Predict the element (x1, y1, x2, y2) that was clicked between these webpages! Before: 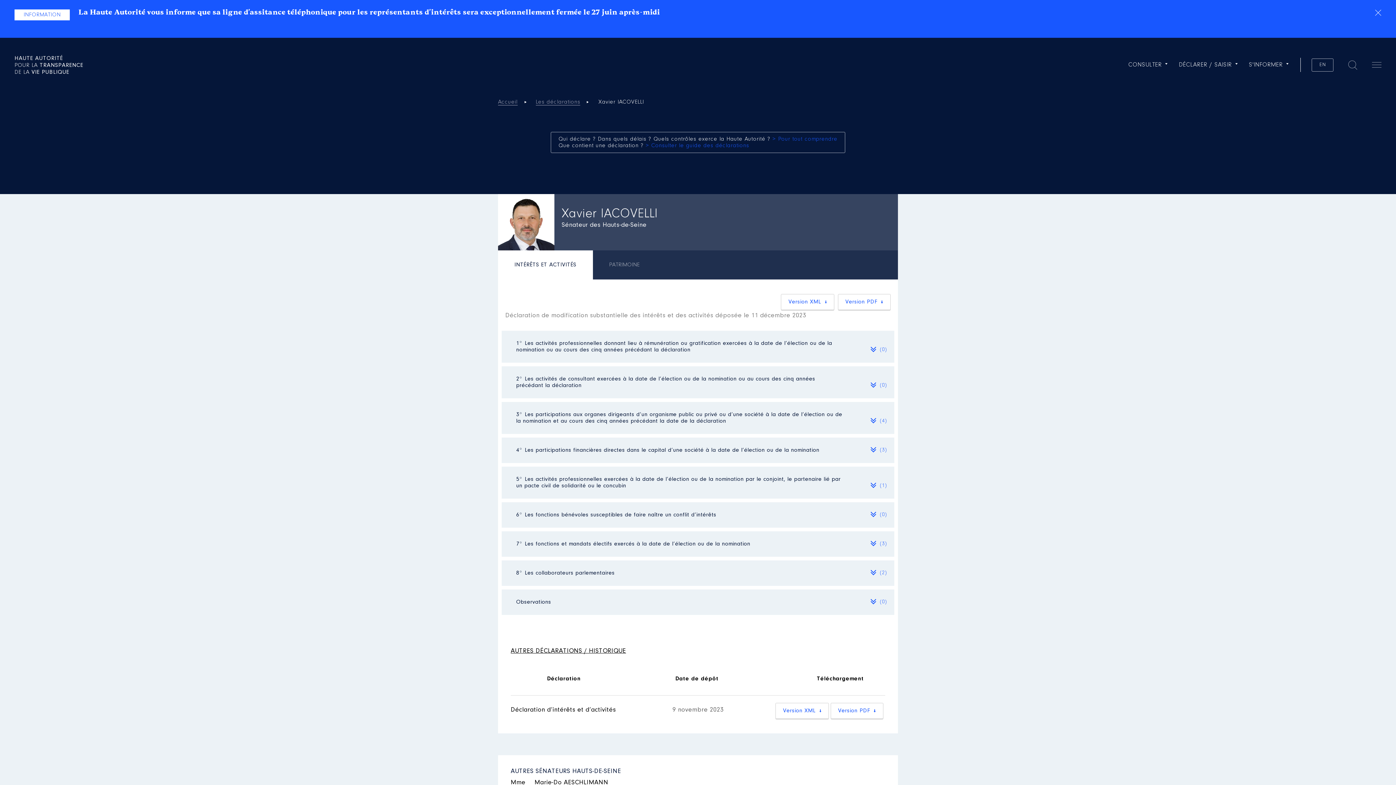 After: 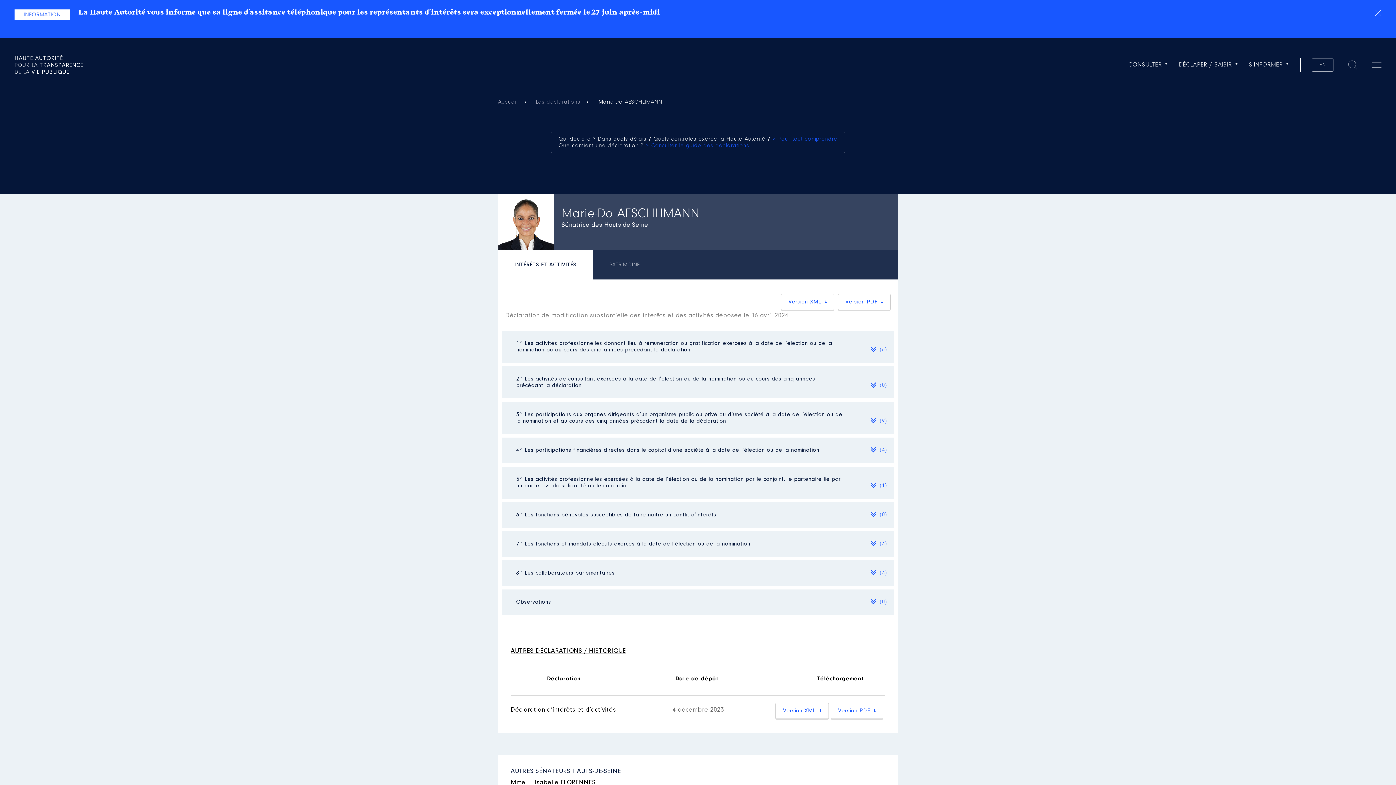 Action: label: Mme Marie-Do AESCHLIMANN bbox: (510, 780, 608, 786)